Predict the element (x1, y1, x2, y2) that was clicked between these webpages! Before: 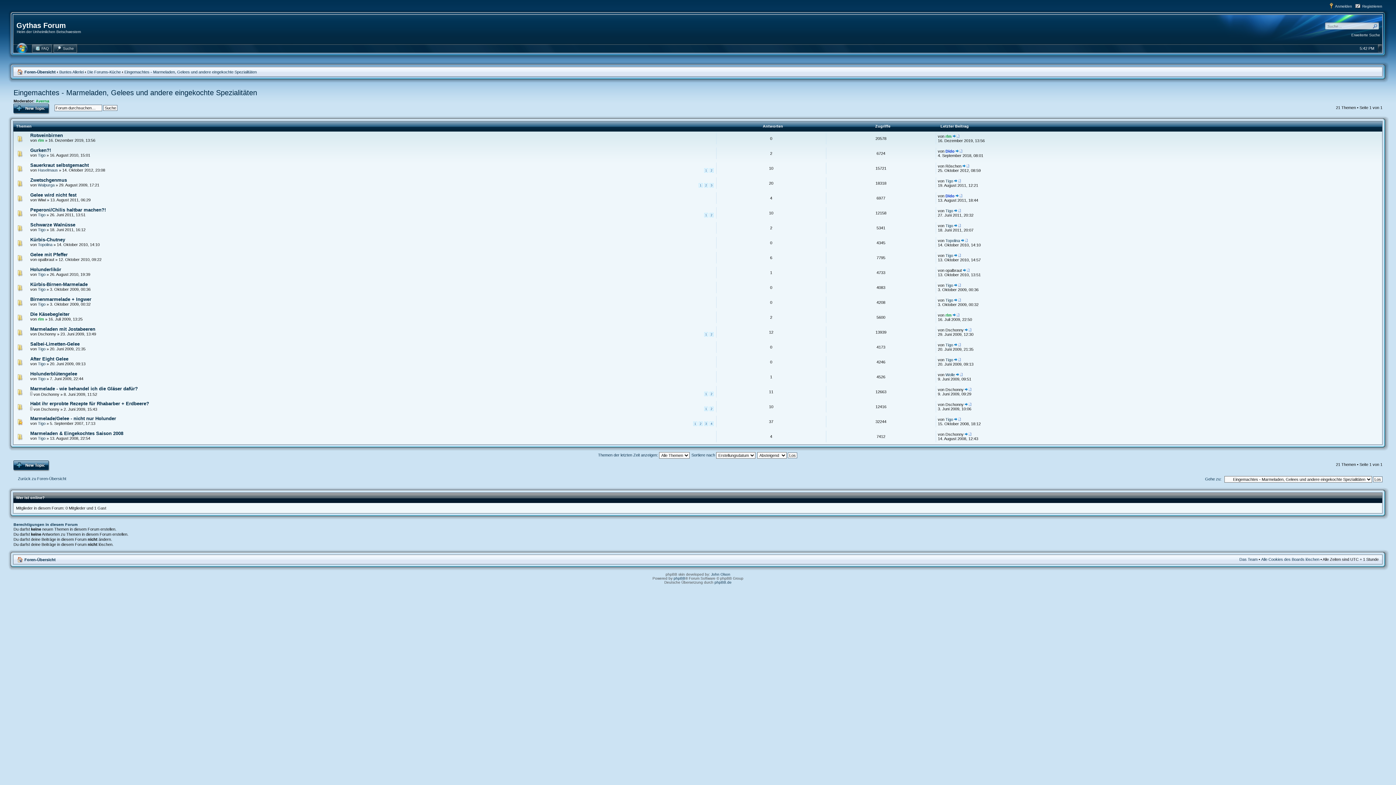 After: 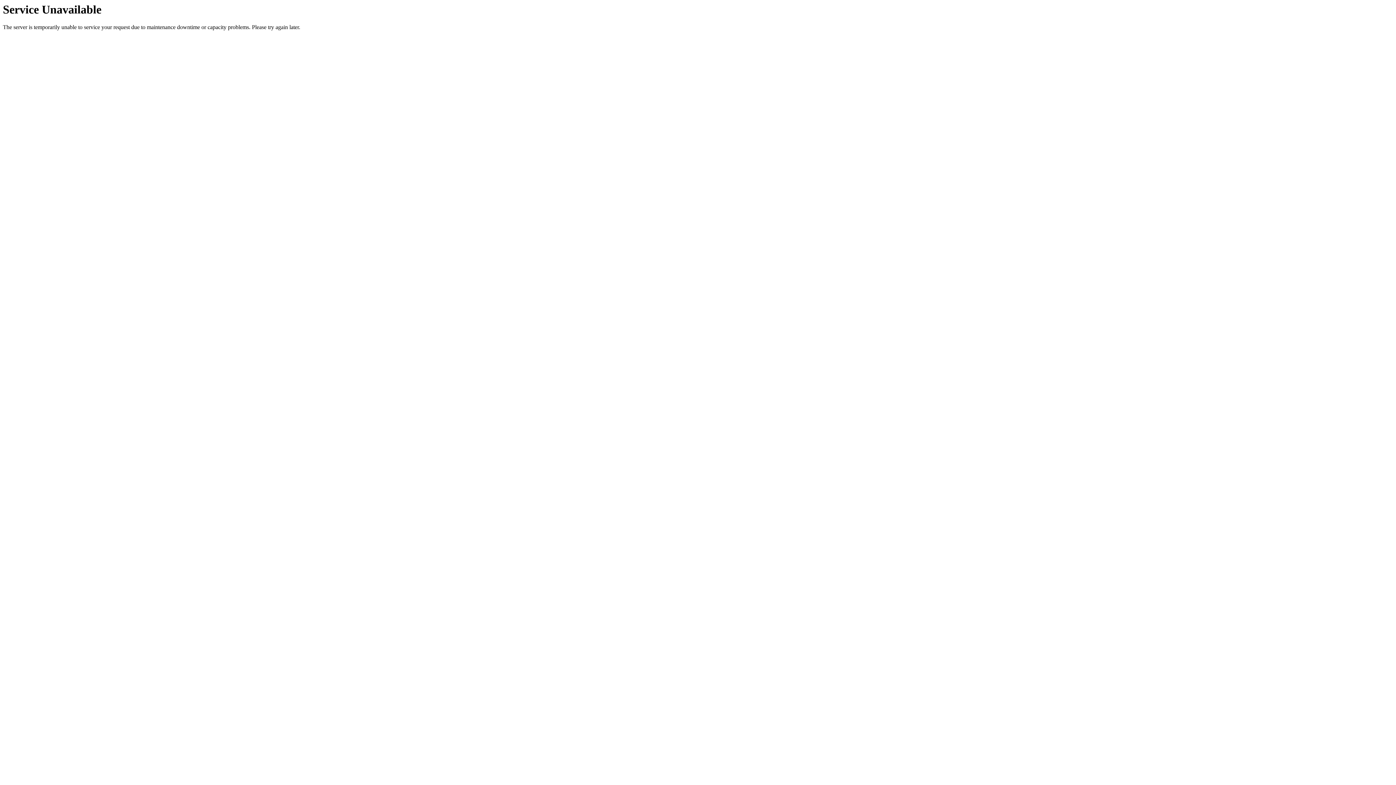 Action: label: Kürbis-Birnen-Marmelade bbox: (30, 281, 87, 287)